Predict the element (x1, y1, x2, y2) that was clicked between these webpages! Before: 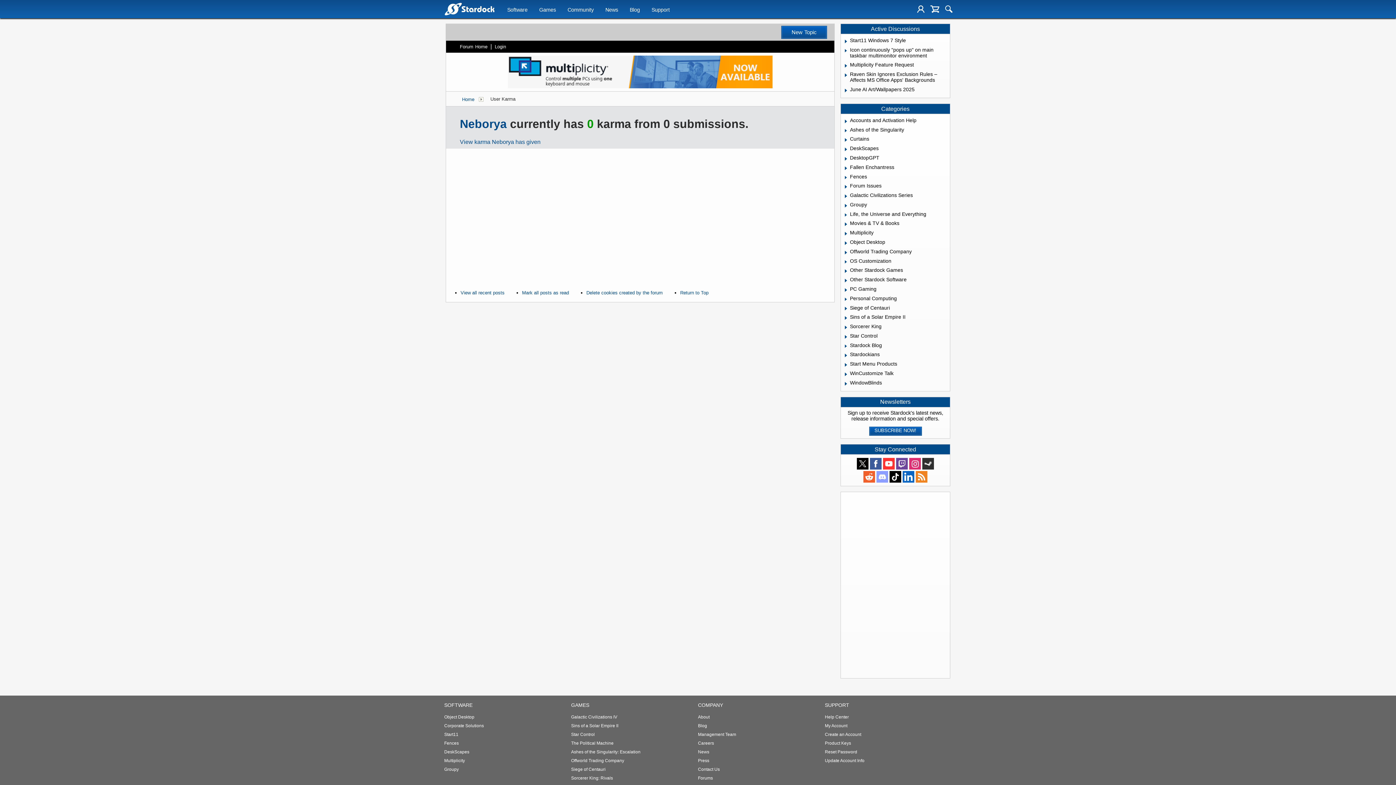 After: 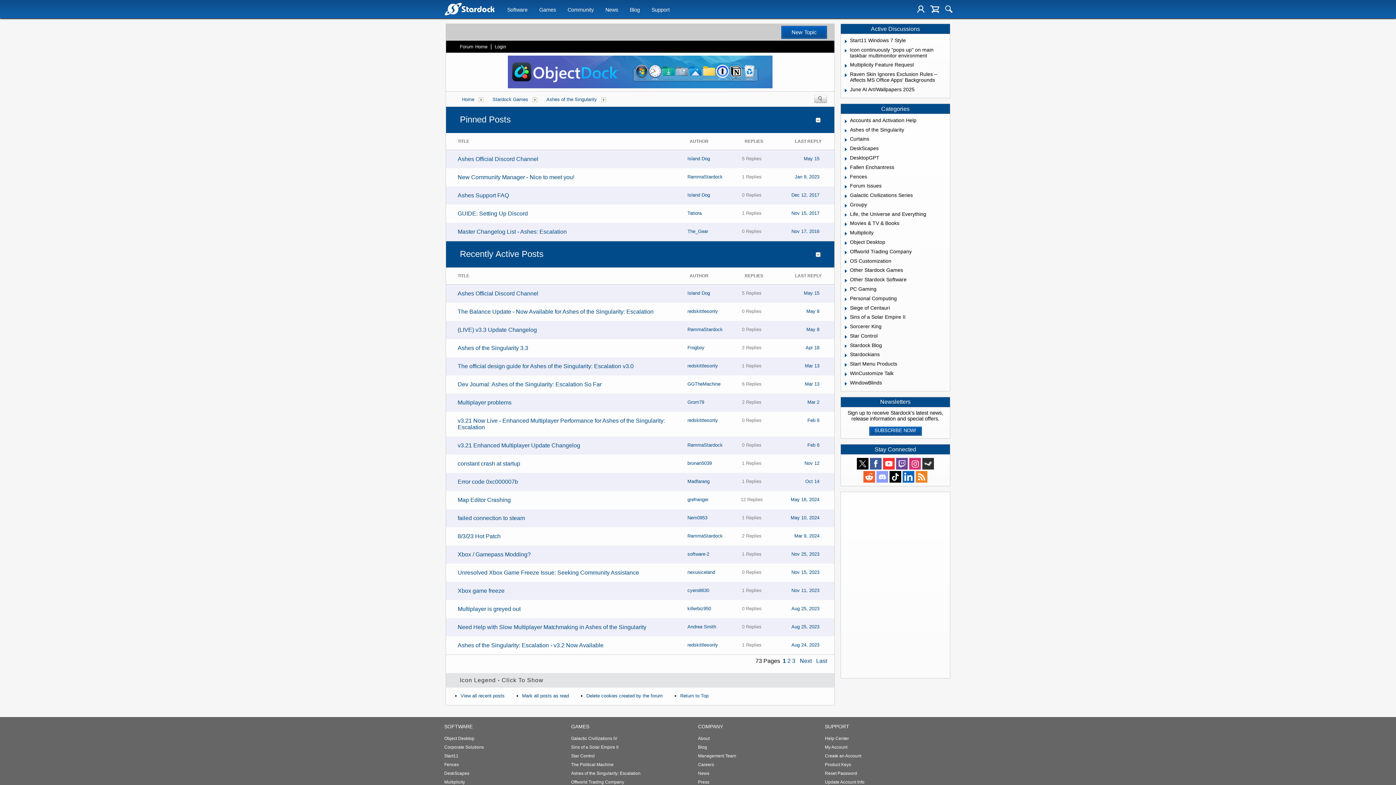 Action: bbox: (850, 126, 904, 132) label: Ashes of the Singularity